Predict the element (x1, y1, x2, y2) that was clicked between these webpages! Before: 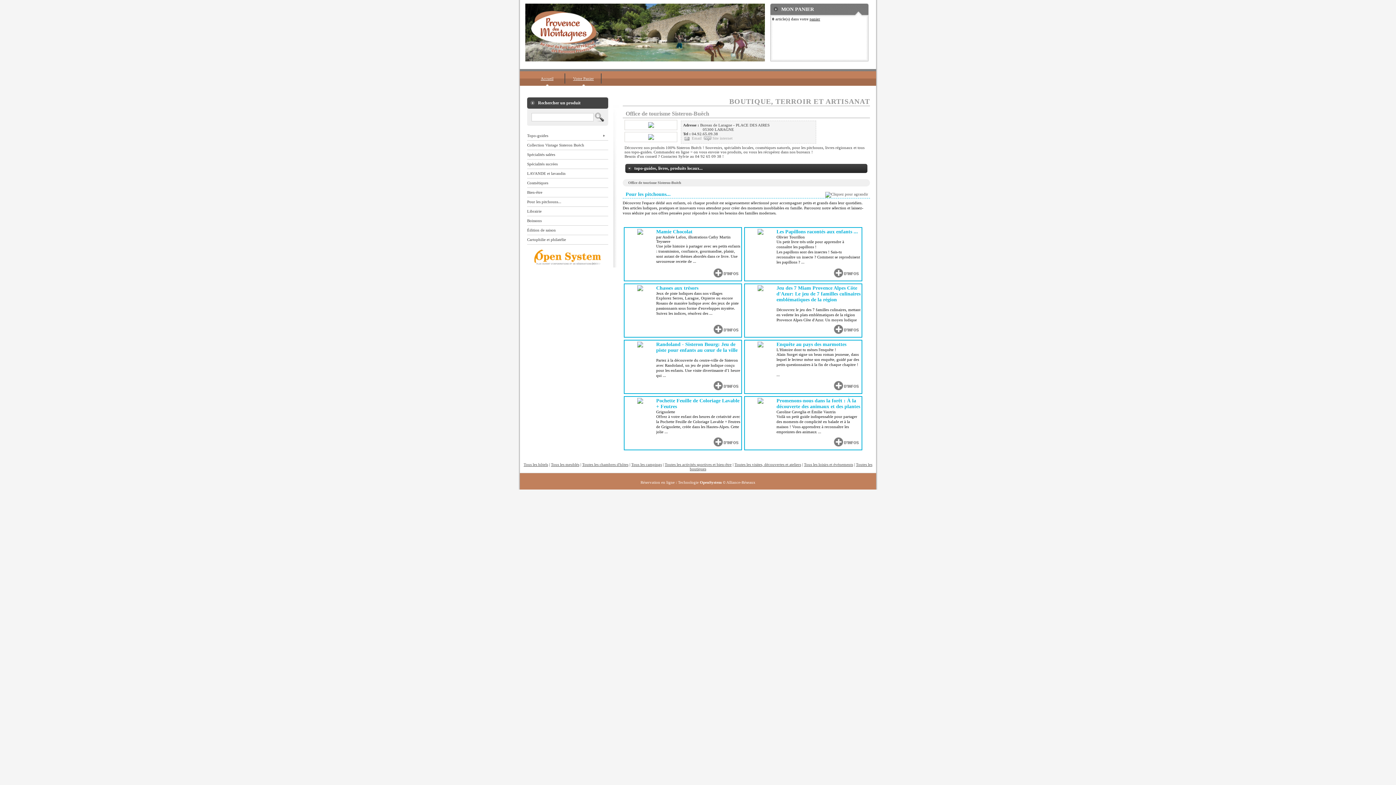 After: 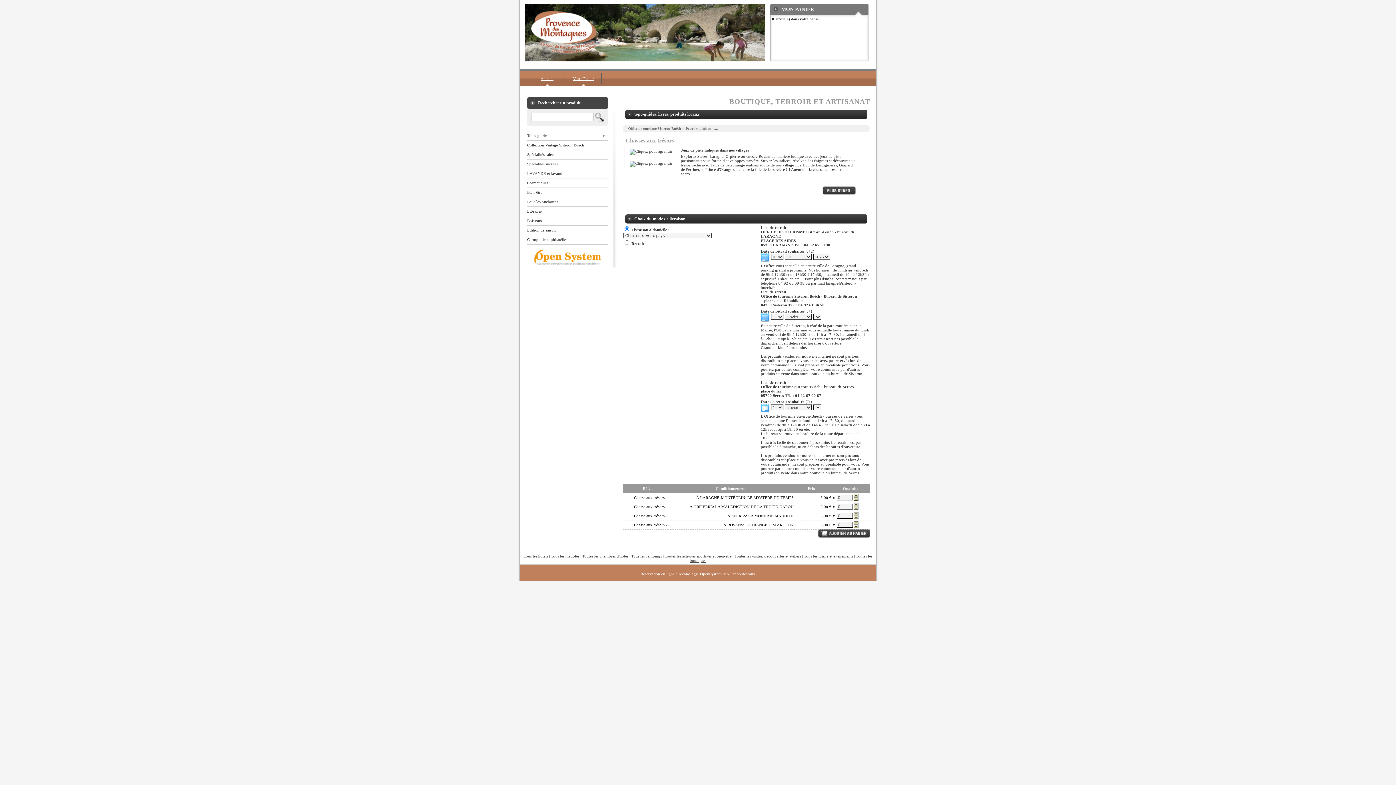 Action: bbox: (625, 285, 654, 291)